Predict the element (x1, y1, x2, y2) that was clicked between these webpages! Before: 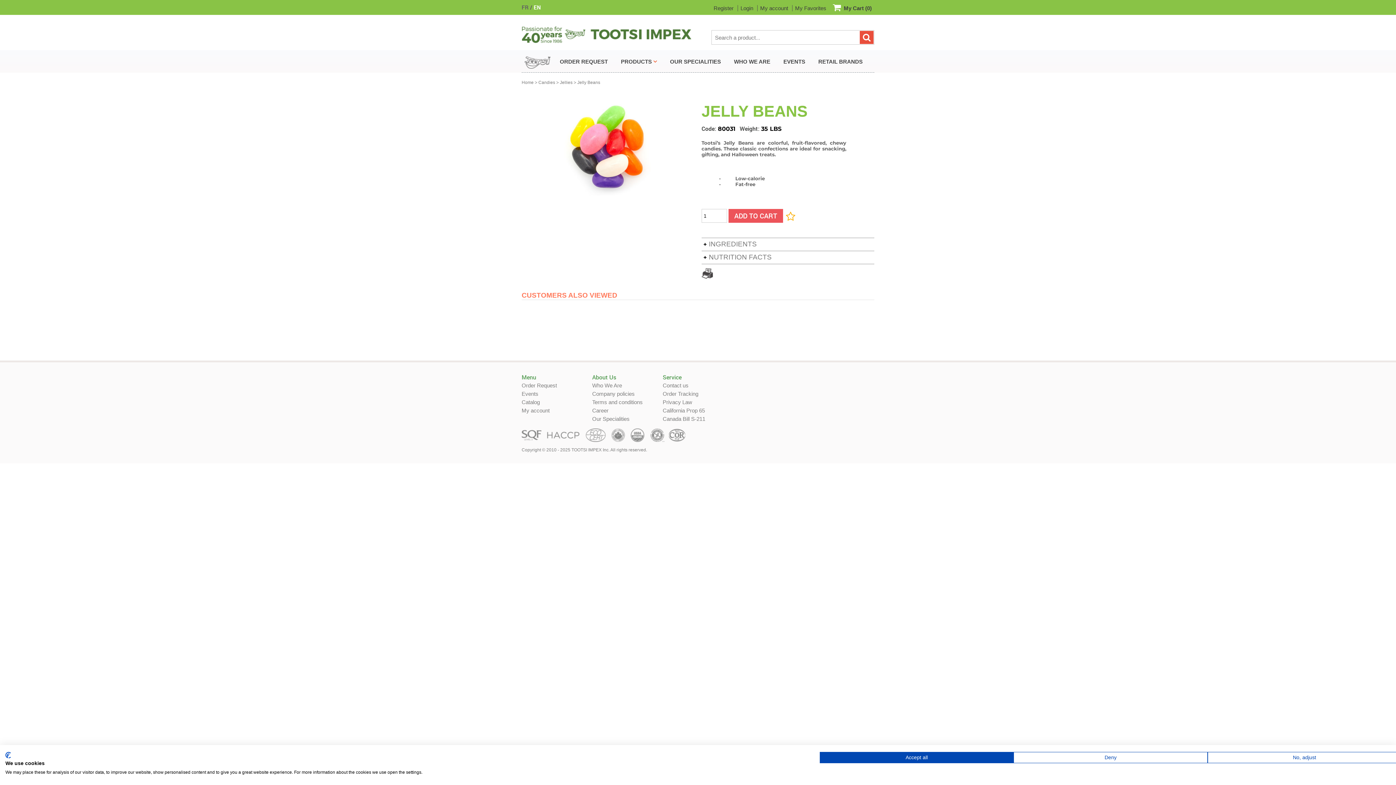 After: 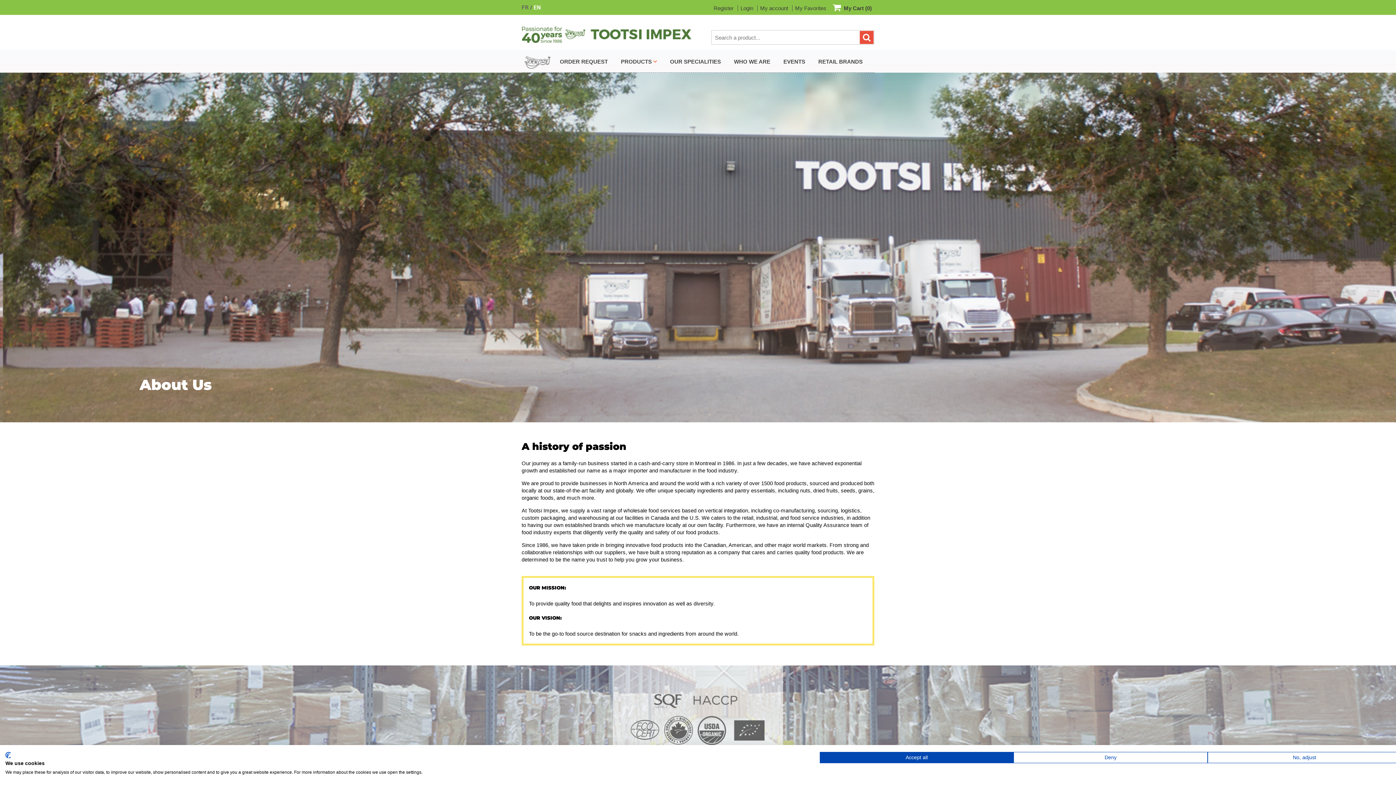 Action: label: WHO WE ARE bbox: (727, 56, 777, 66)